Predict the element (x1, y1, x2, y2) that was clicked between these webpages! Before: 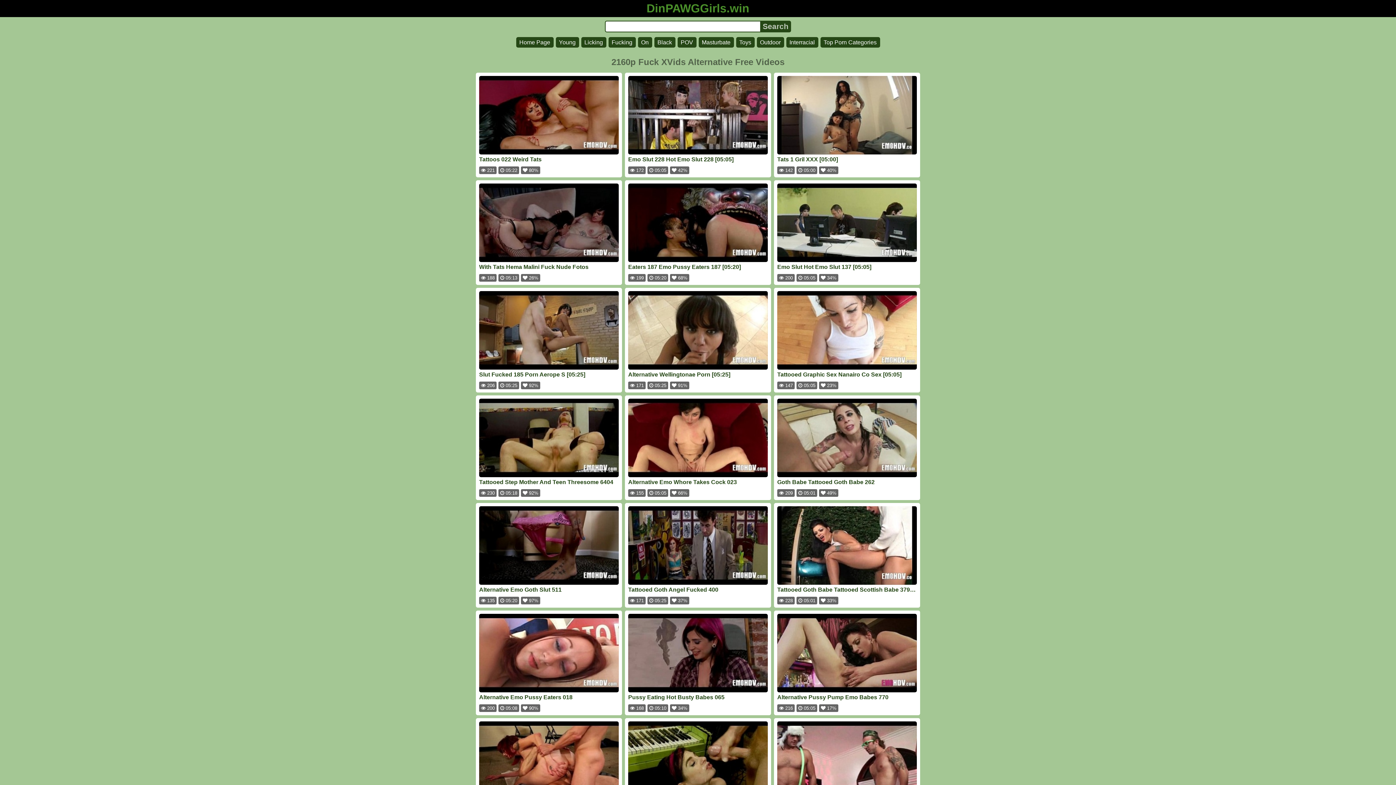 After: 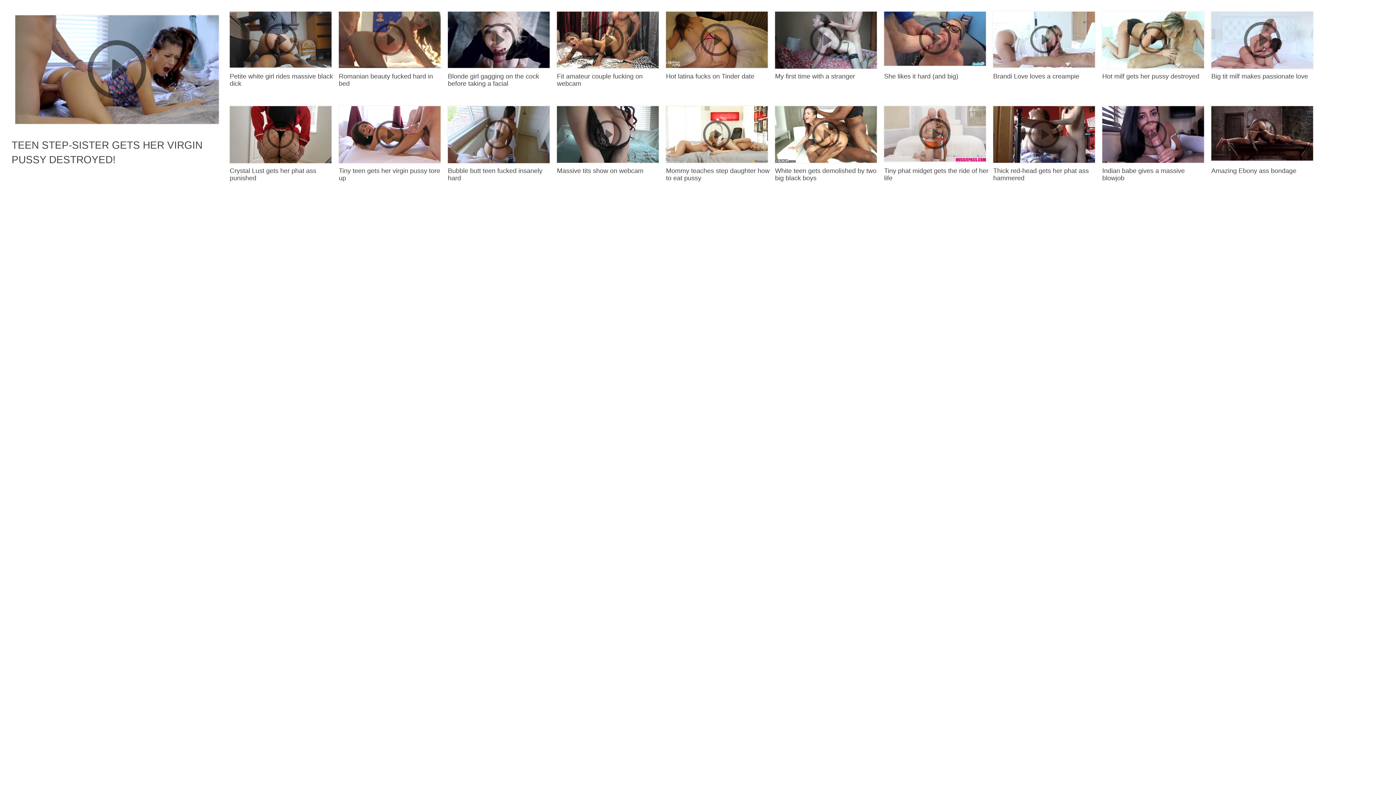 Action: bbox: (628, 398, 768, 489) label: Alternative Emo Whore Takes Cock 023